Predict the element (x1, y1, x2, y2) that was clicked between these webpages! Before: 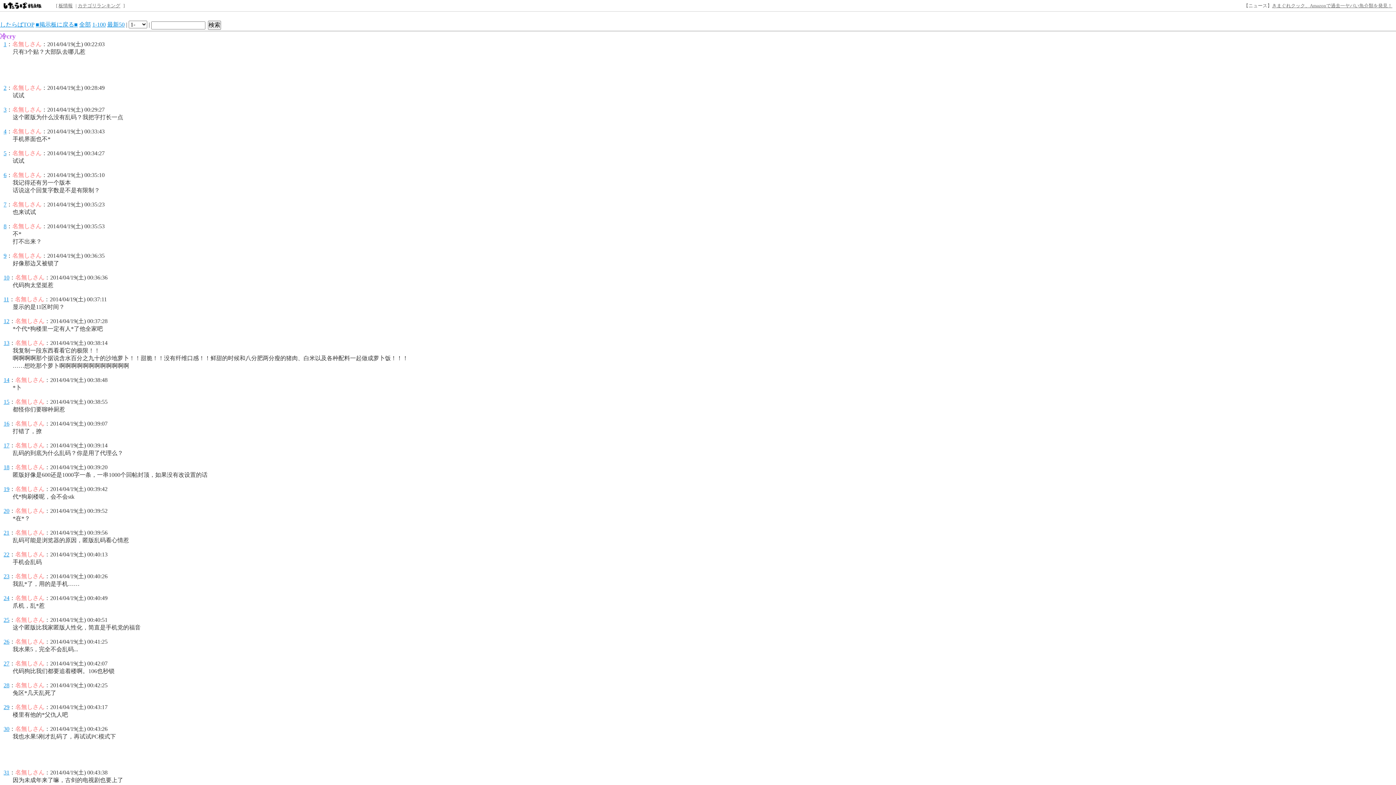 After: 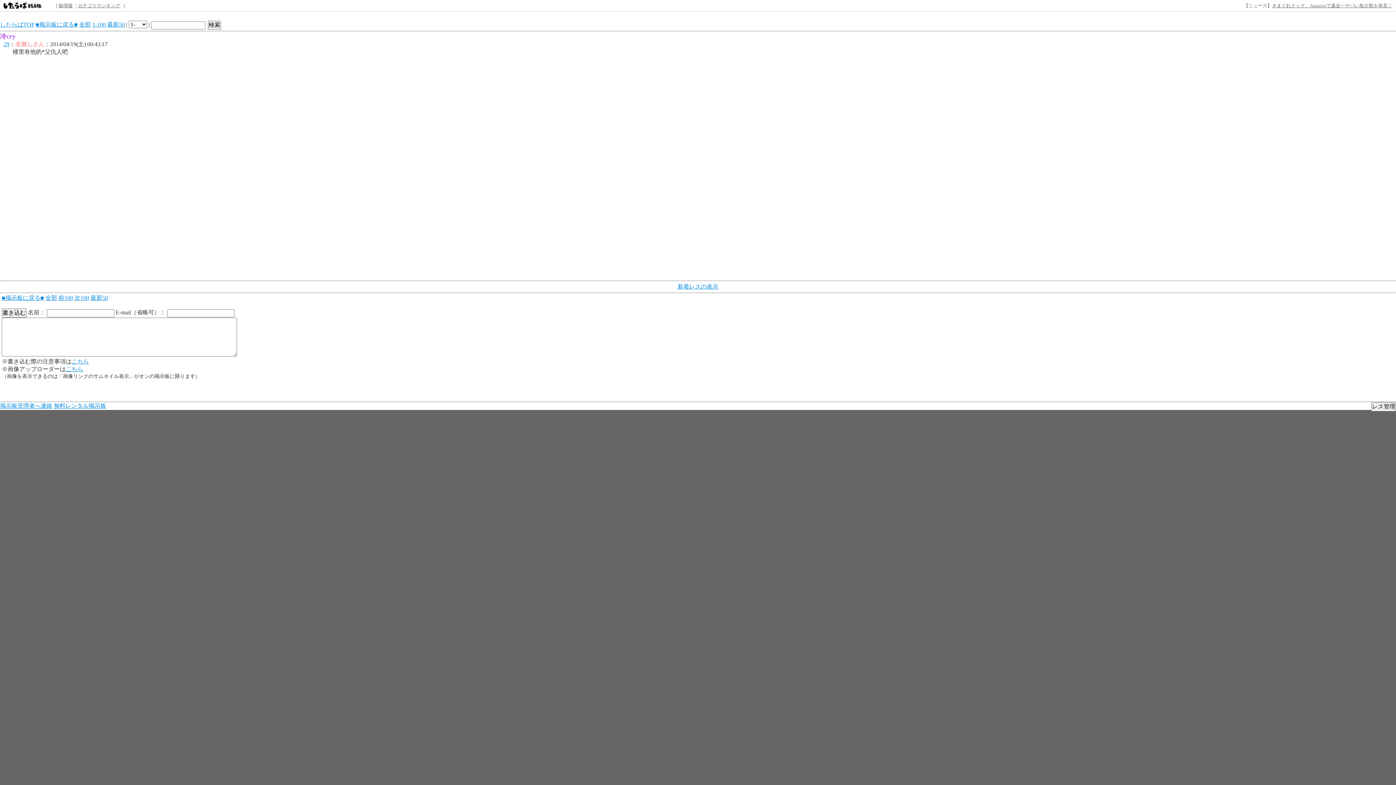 Action: bbox: (3, 704, 9, 710) label: 29